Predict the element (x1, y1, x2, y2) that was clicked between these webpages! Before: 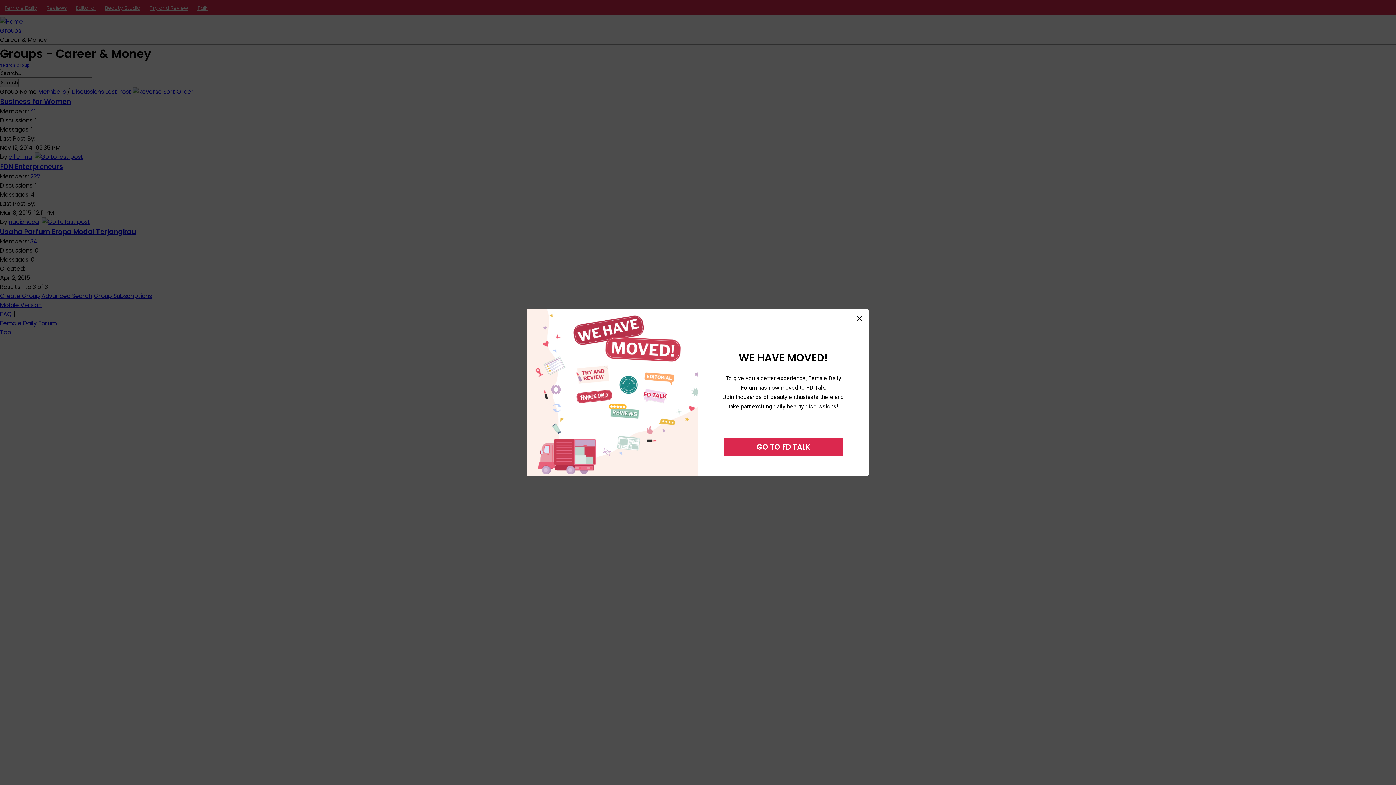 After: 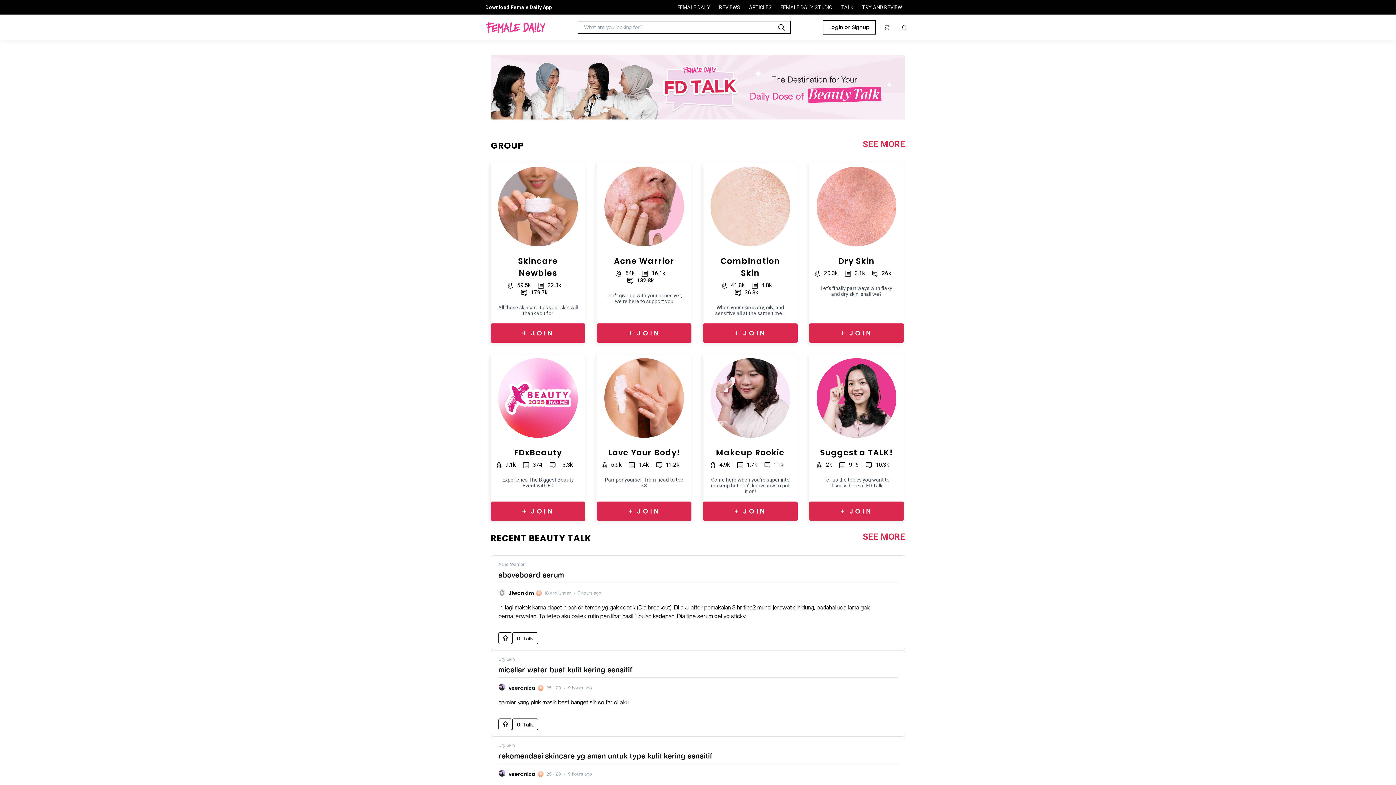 Action: bbox: (724, 438, 843, 456) label: GO TO FD TALK